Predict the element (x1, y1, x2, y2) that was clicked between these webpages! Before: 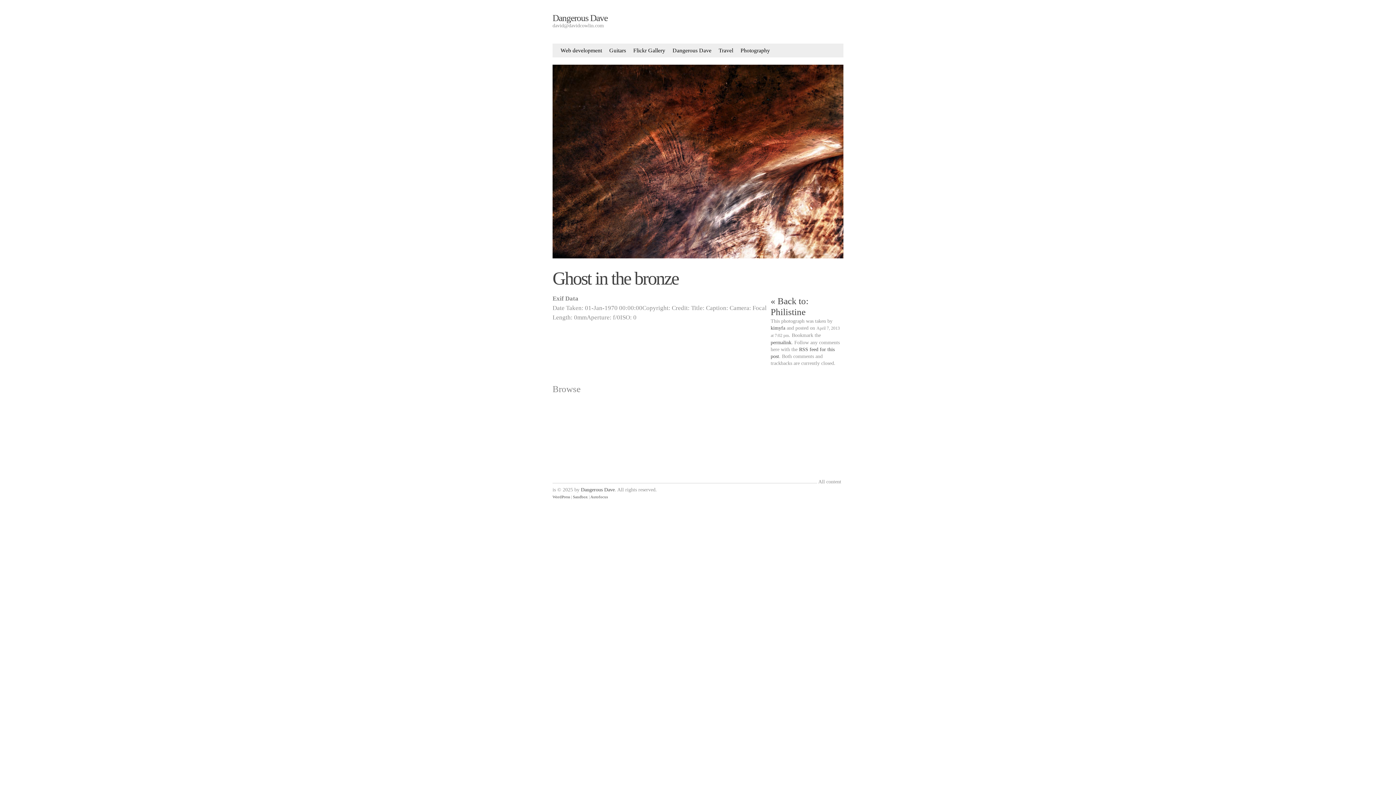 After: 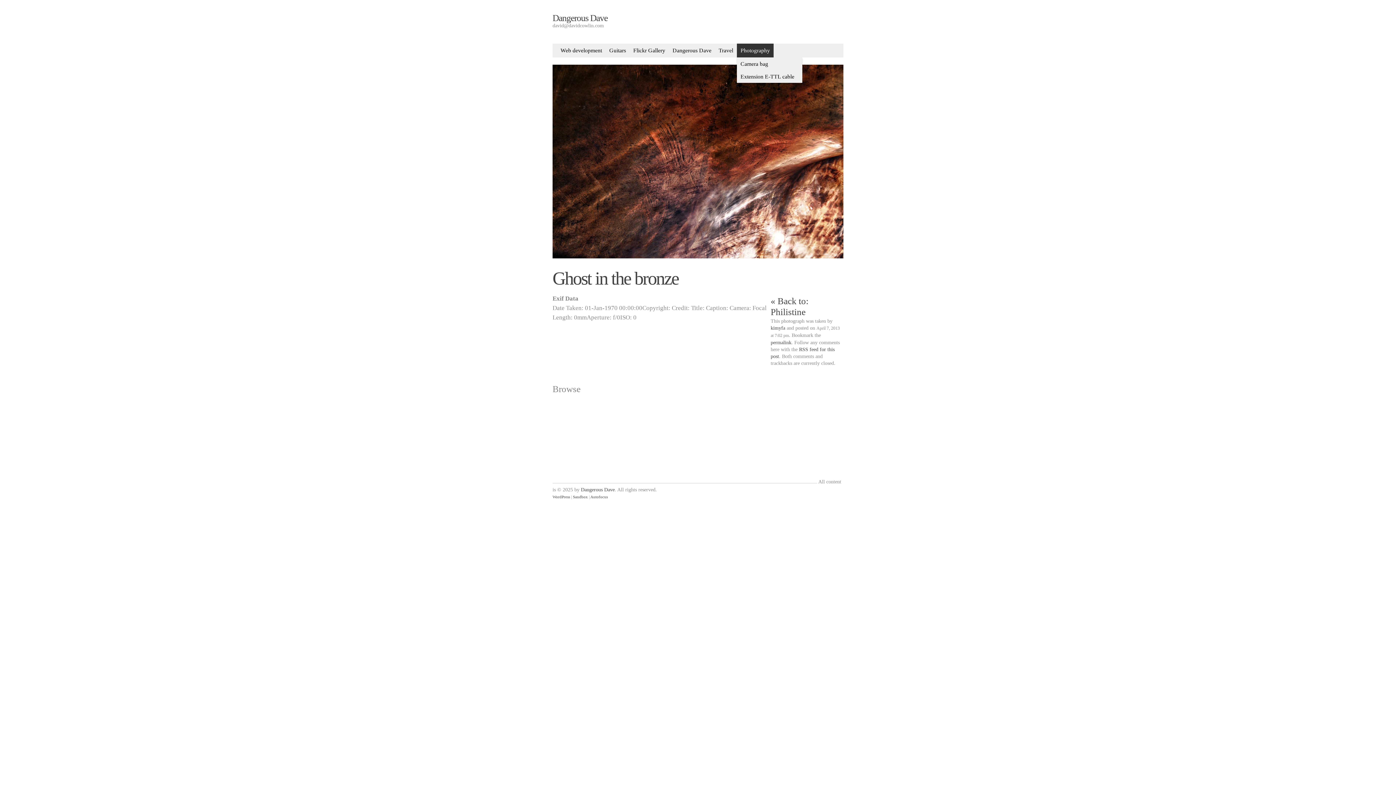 Action: label: Photography bbox: (737, 43, 773, 57)